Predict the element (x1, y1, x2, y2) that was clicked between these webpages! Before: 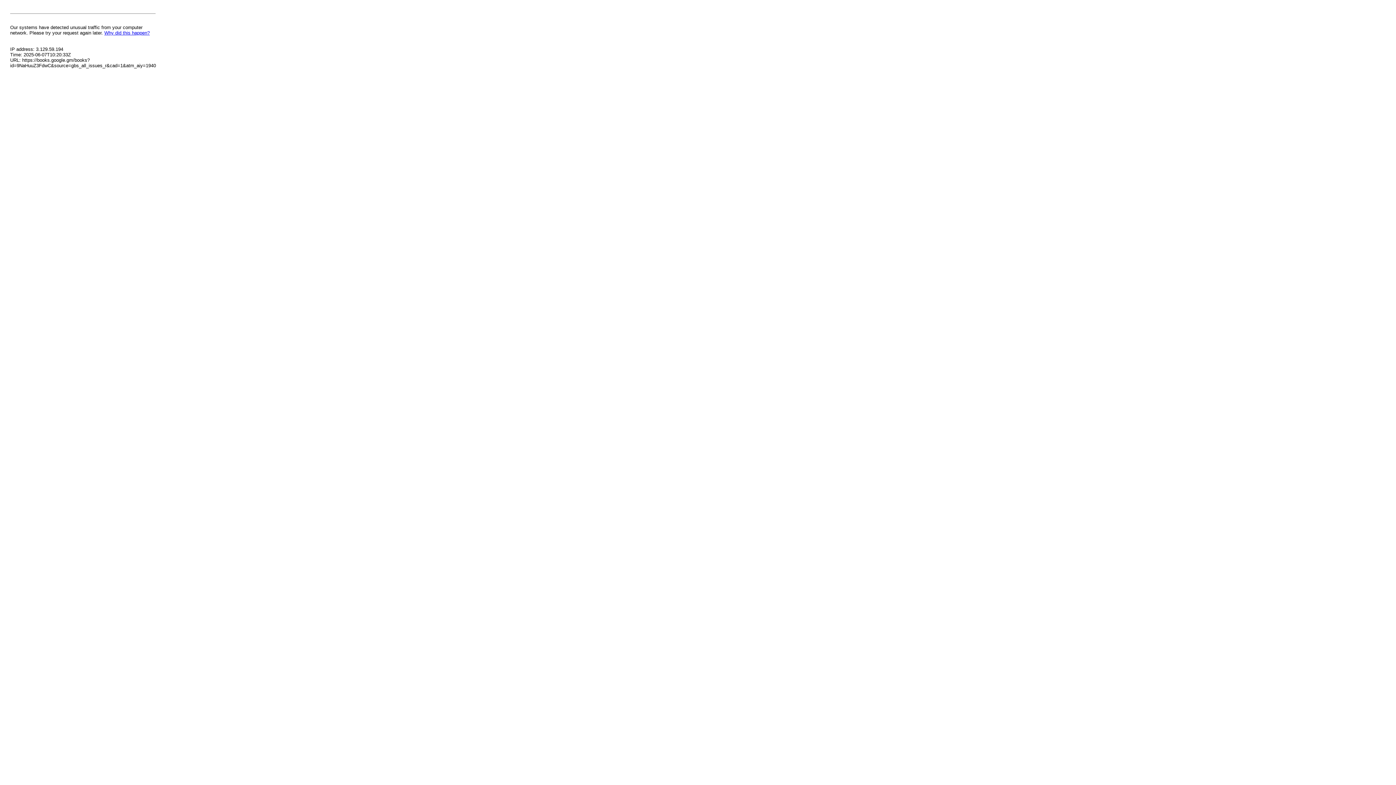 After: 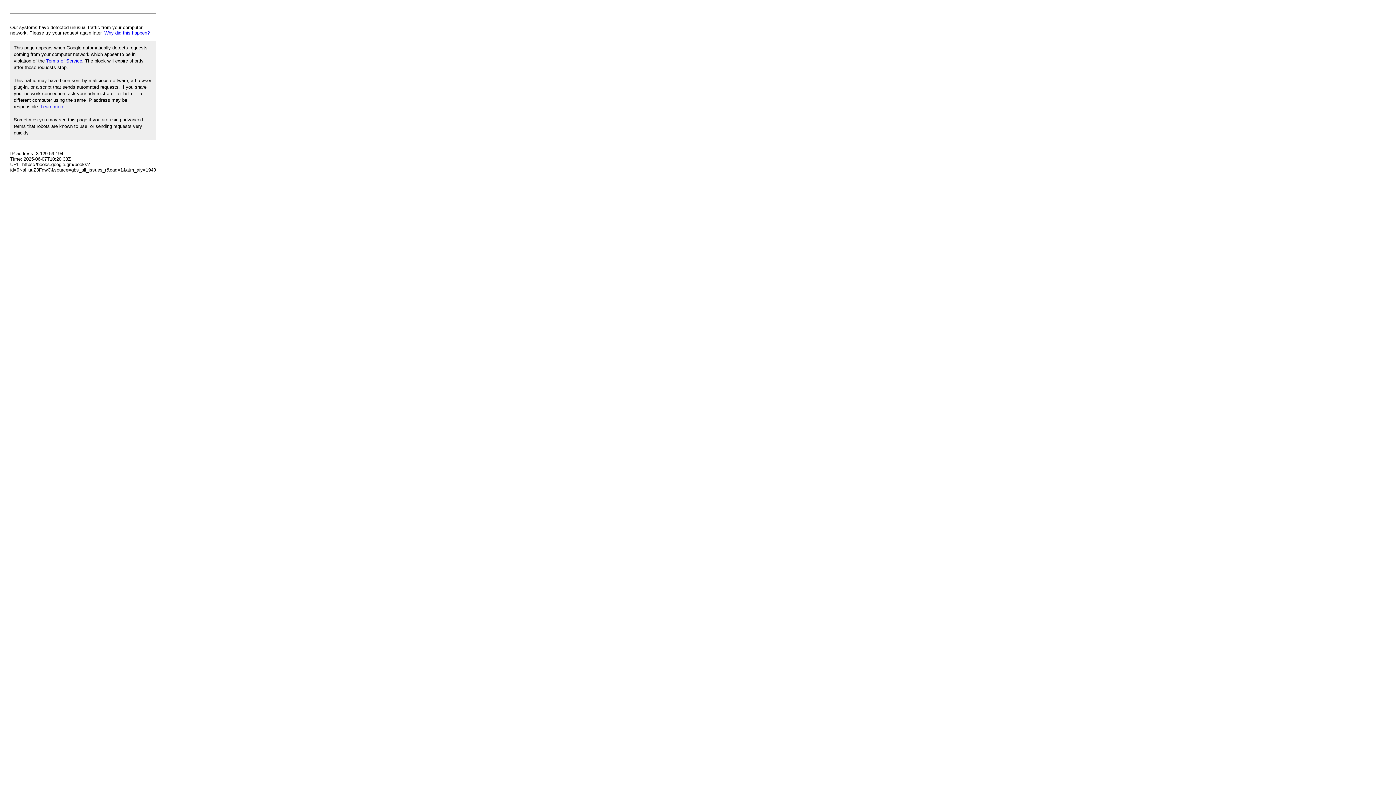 Action: label: Why did this happen? bbox: (104, 30, 149, 35)